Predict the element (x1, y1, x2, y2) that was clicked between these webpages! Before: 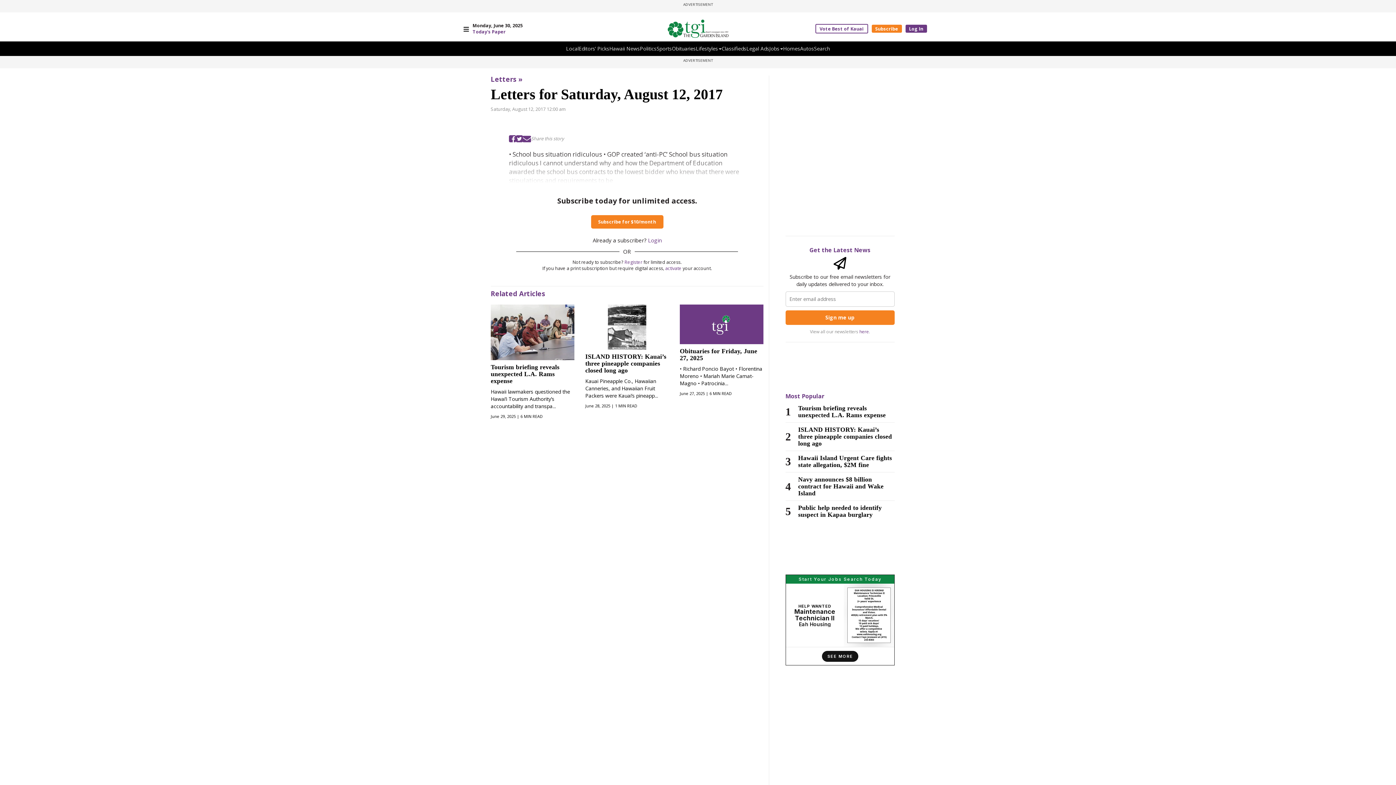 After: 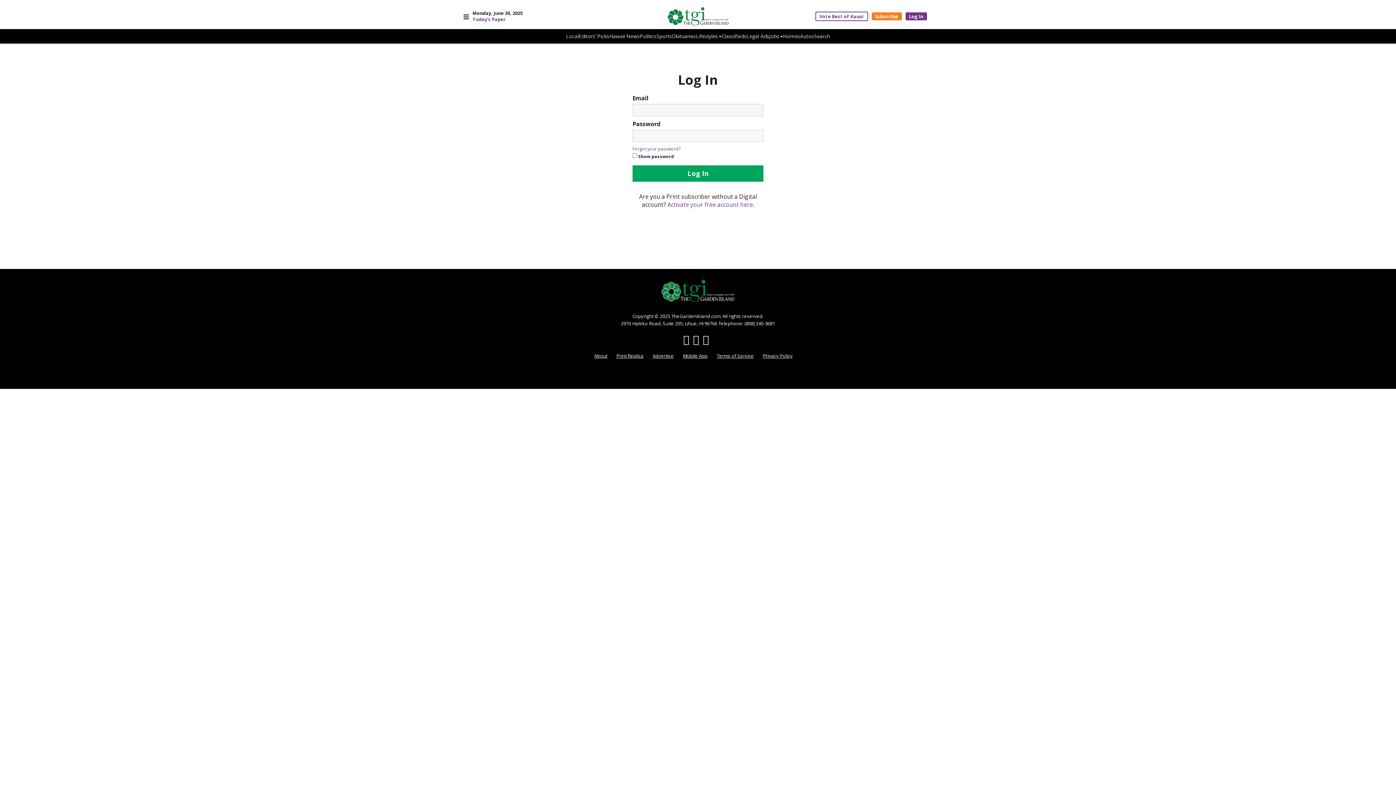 Action: label: Login bbox: (648, 236, 661, 244)